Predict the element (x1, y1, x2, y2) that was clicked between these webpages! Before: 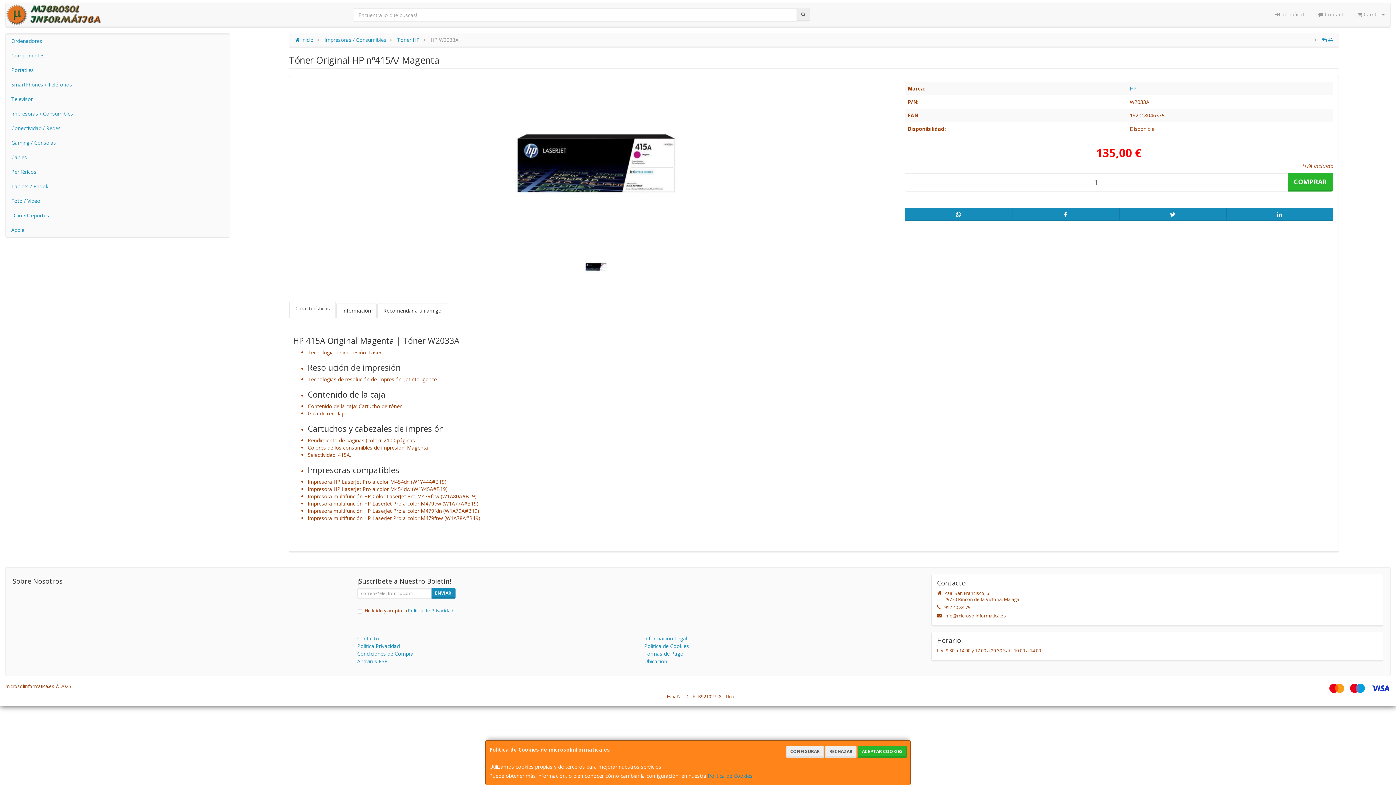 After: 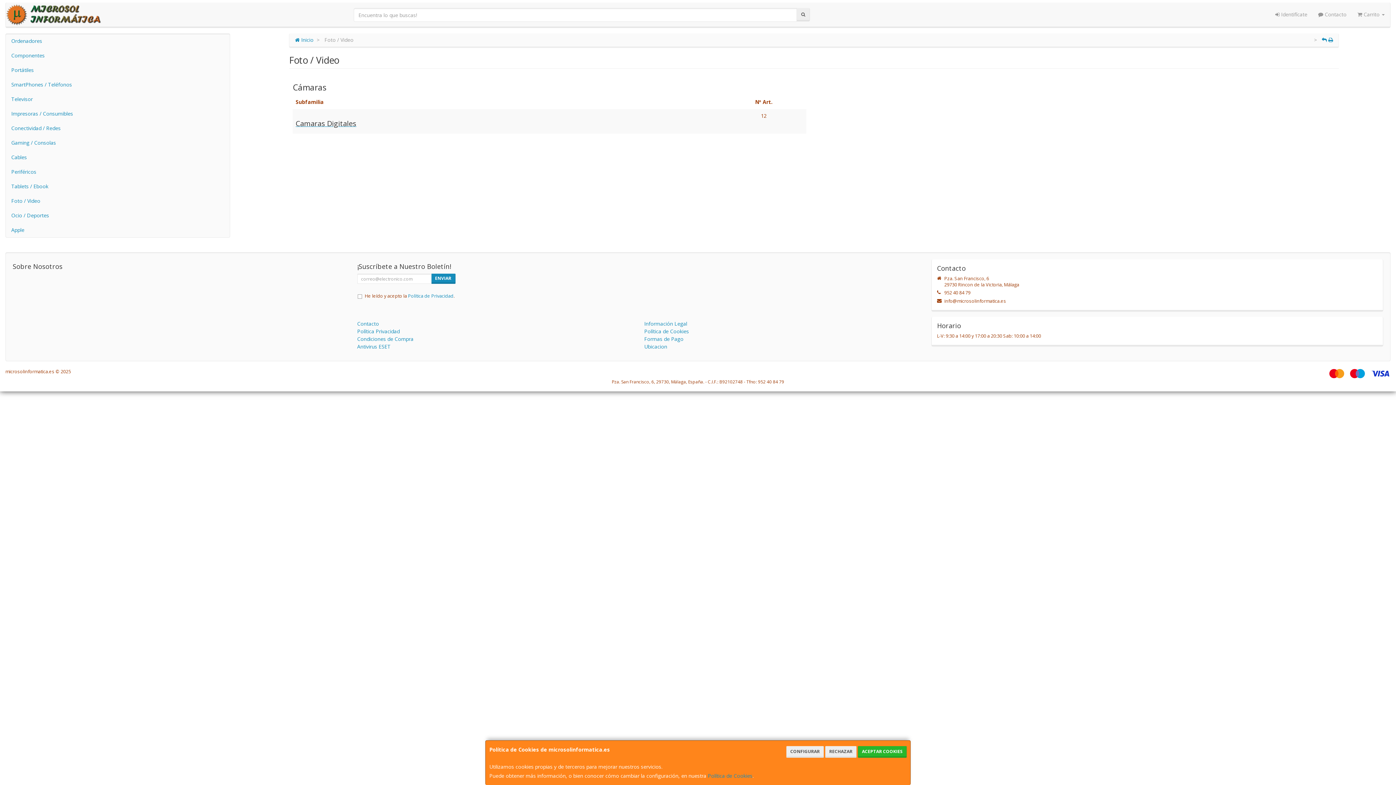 Action: label: Foto / Video bbox: (5, 193, 229, 208)